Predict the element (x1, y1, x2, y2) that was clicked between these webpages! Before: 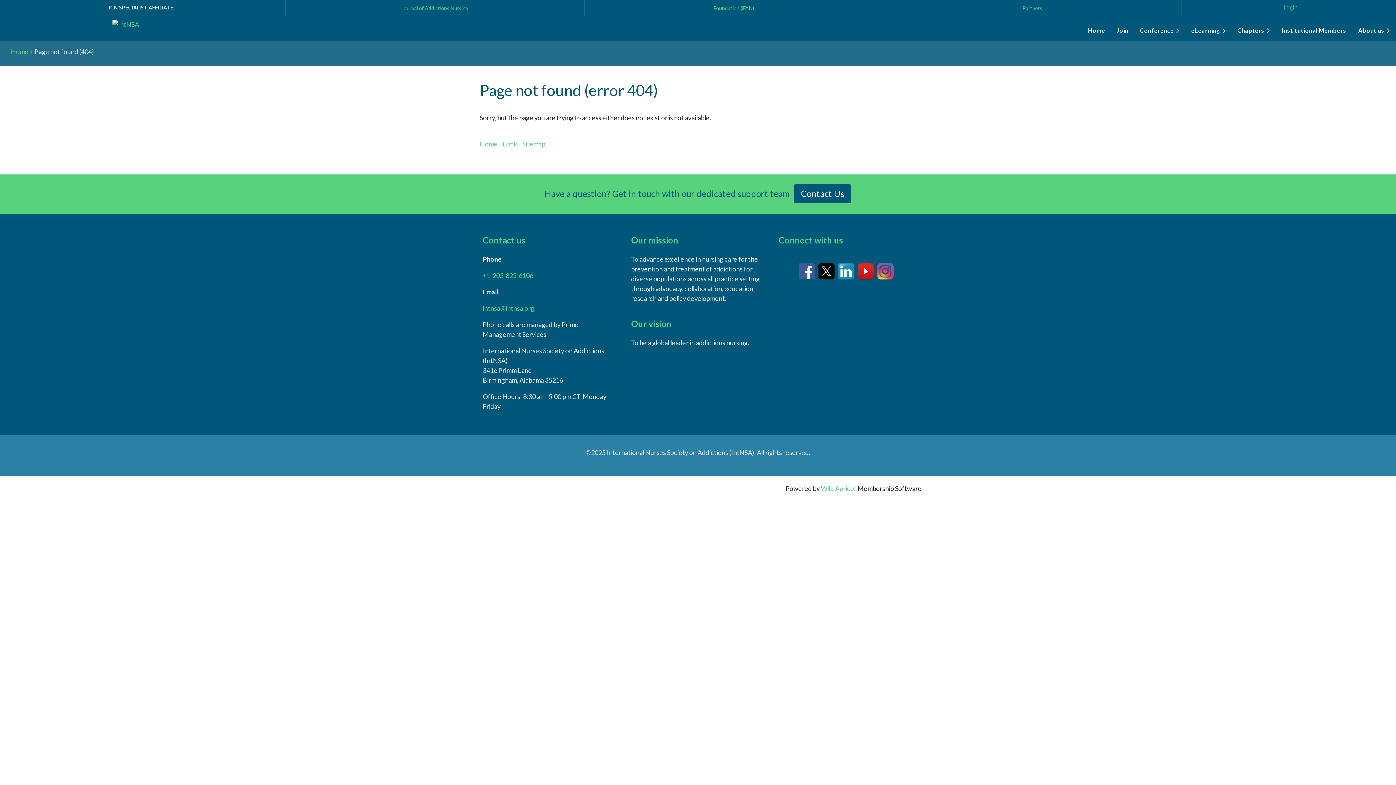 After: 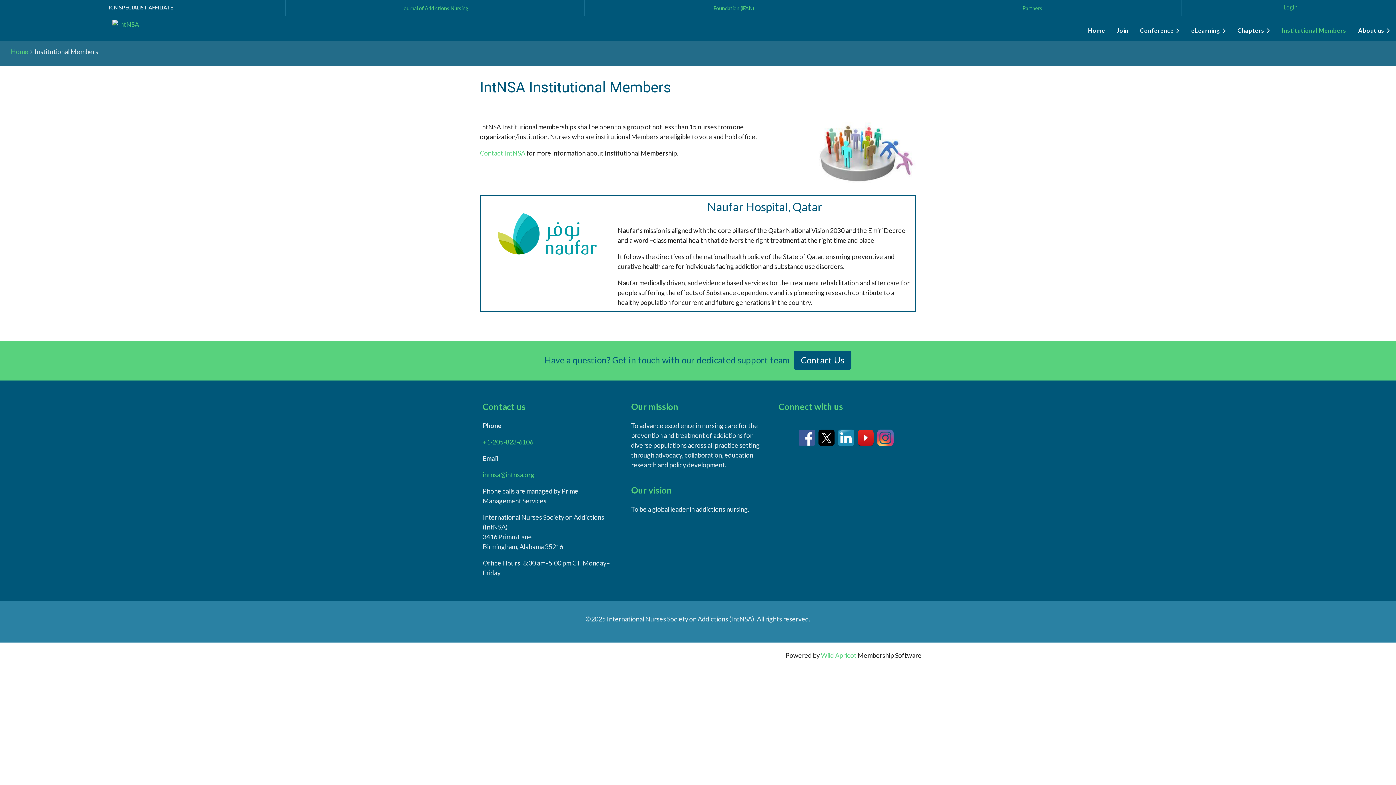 Action: label: Institutional Members bbox: (1276, 23, 1352, 37)